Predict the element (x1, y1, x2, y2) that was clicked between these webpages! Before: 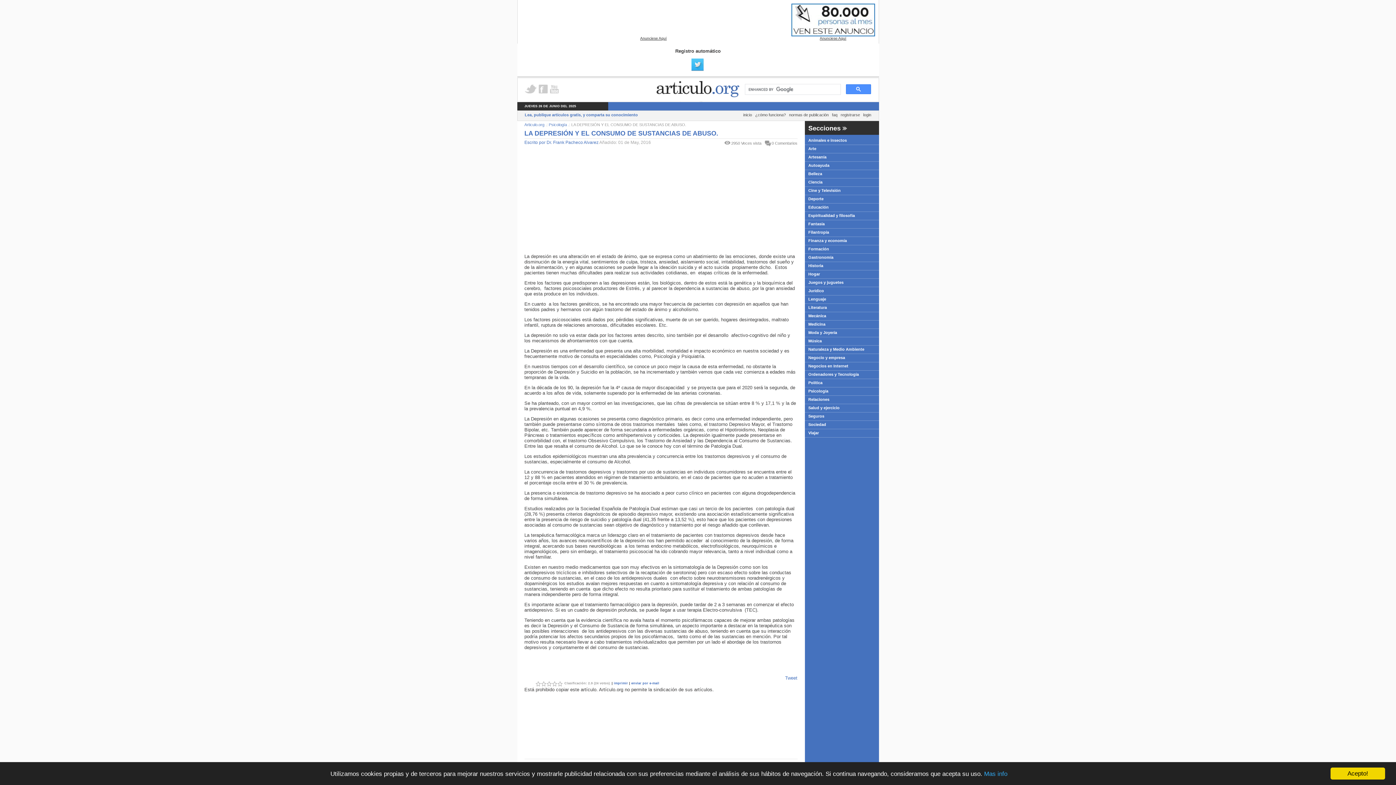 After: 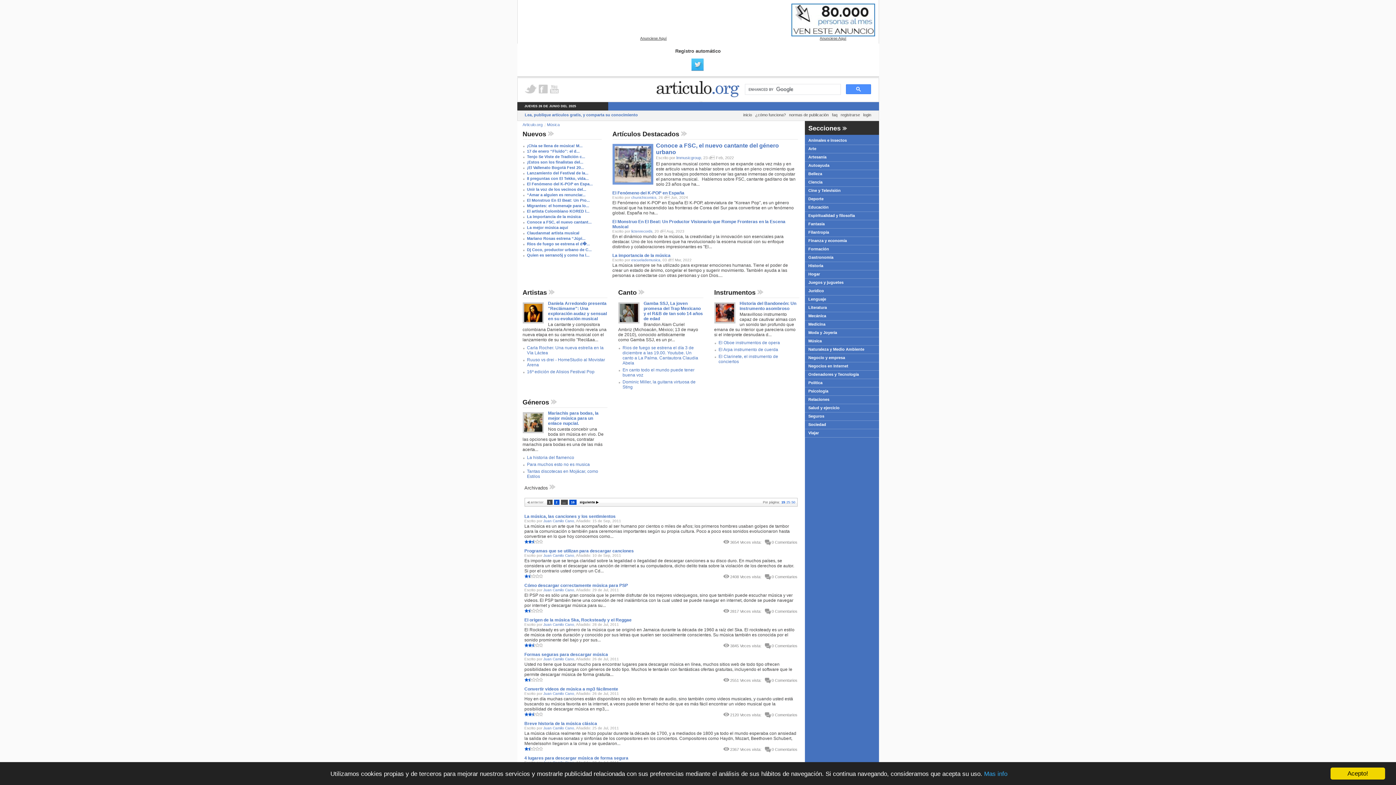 Action: bbox: (805, 337, 879, 344) label: Música